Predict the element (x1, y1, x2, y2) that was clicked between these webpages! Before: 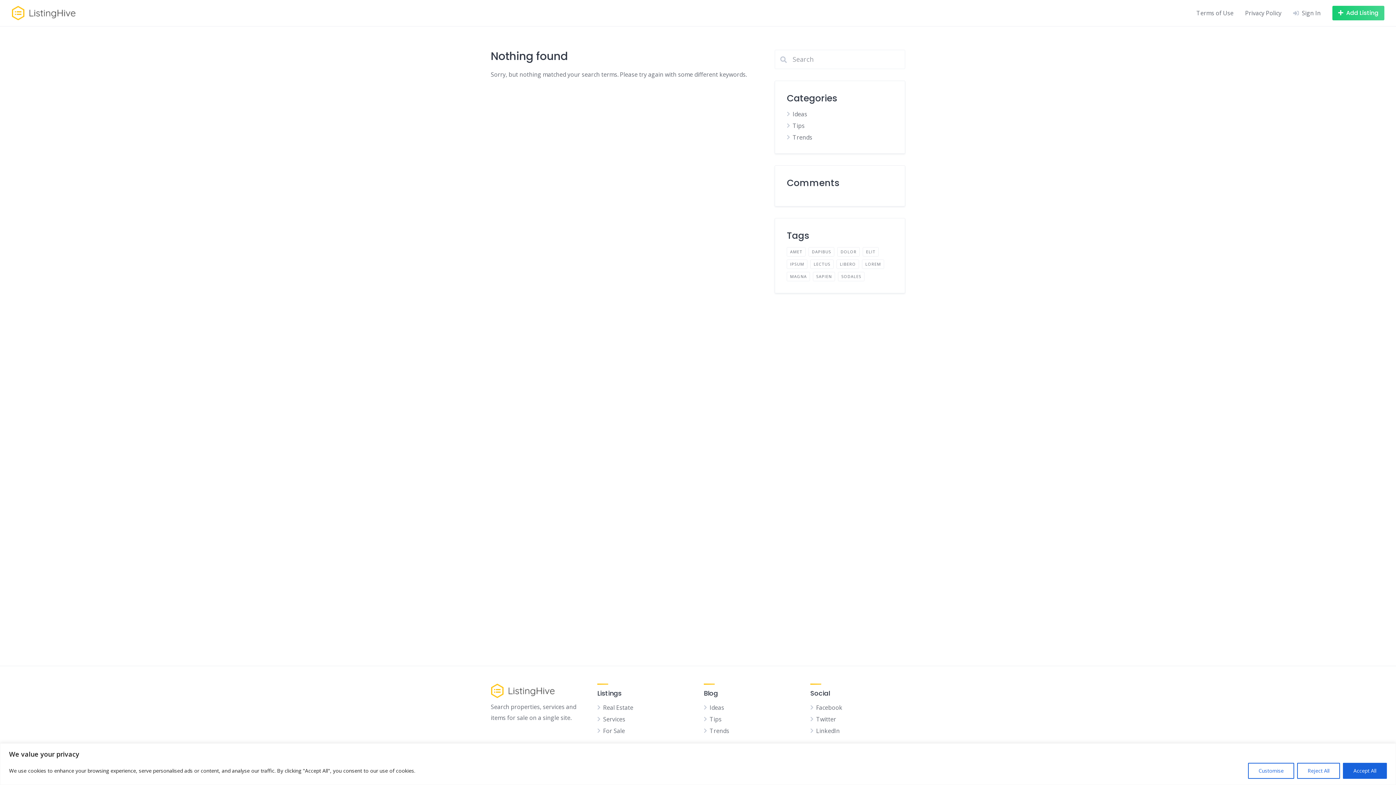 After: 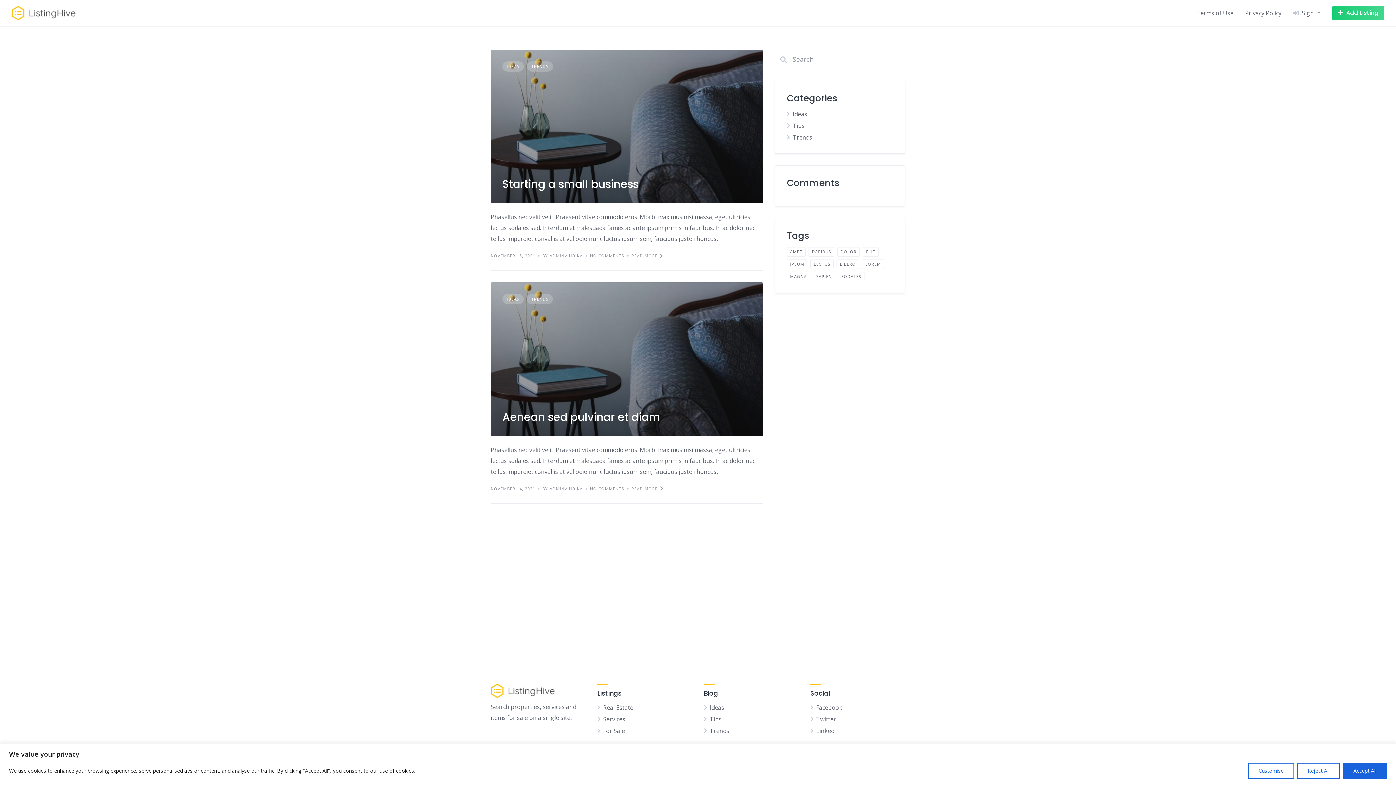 Action: label: dapibus (2 items) bbox: (808, 247, 834, 256)